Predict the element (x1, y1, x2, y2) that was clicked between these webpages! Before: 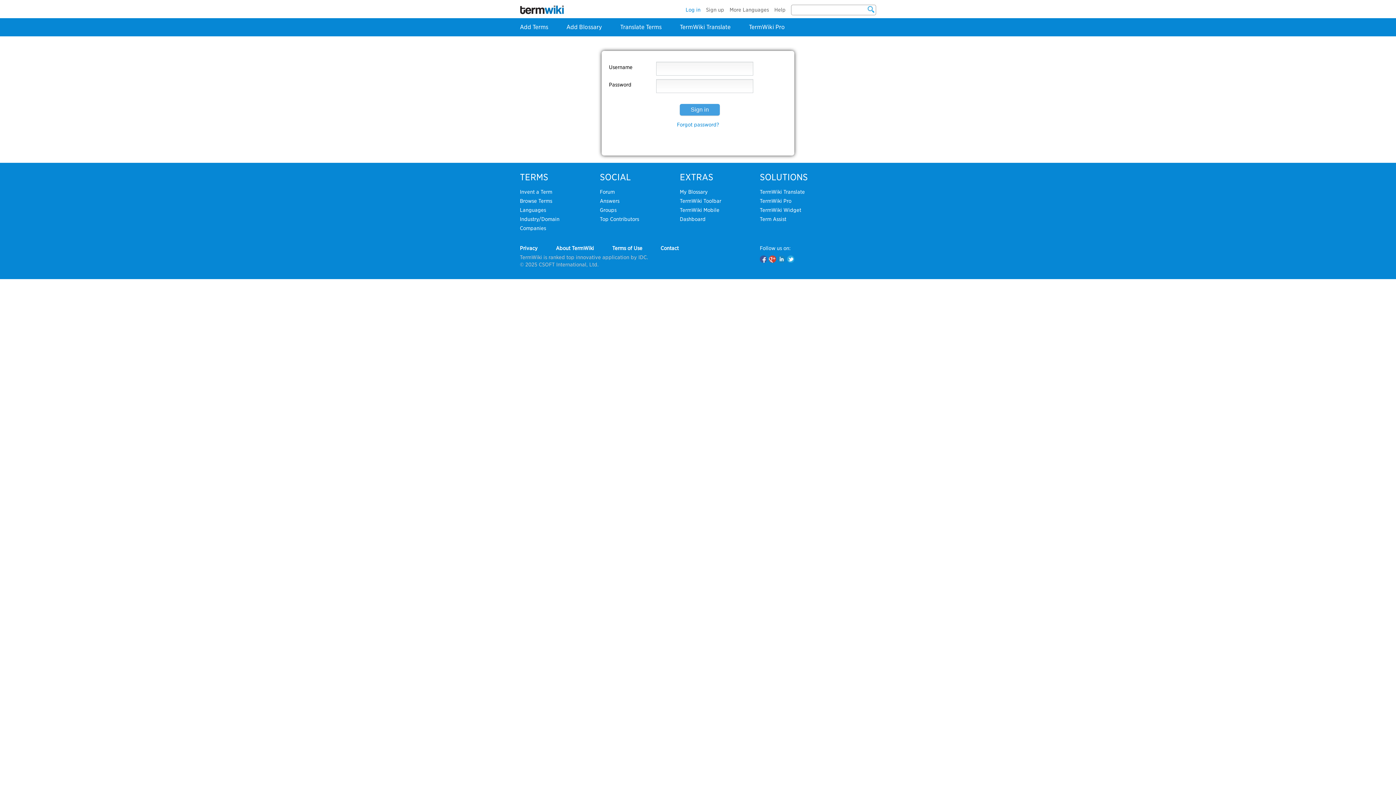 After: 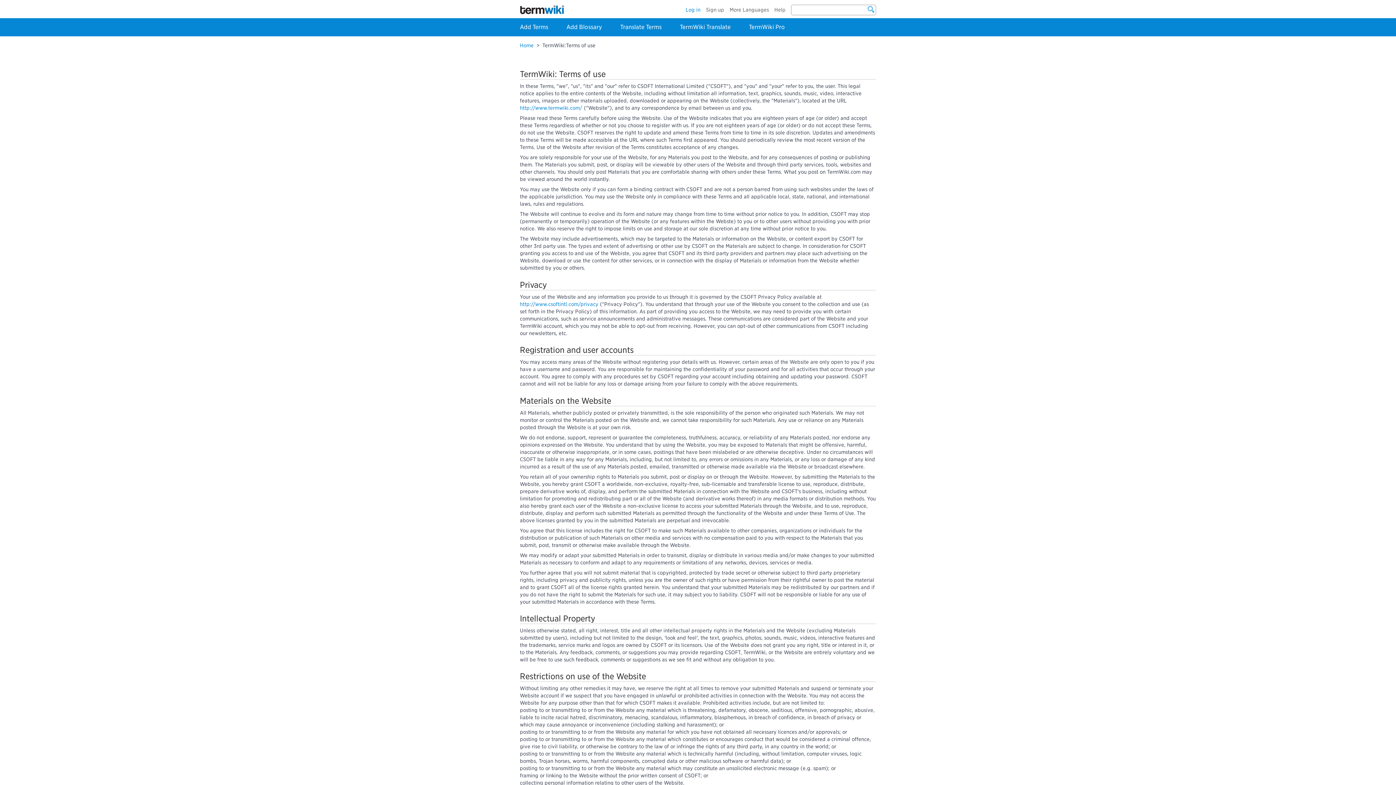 Action: label: Terms of Use bbox: (612, 245, 642, 251)